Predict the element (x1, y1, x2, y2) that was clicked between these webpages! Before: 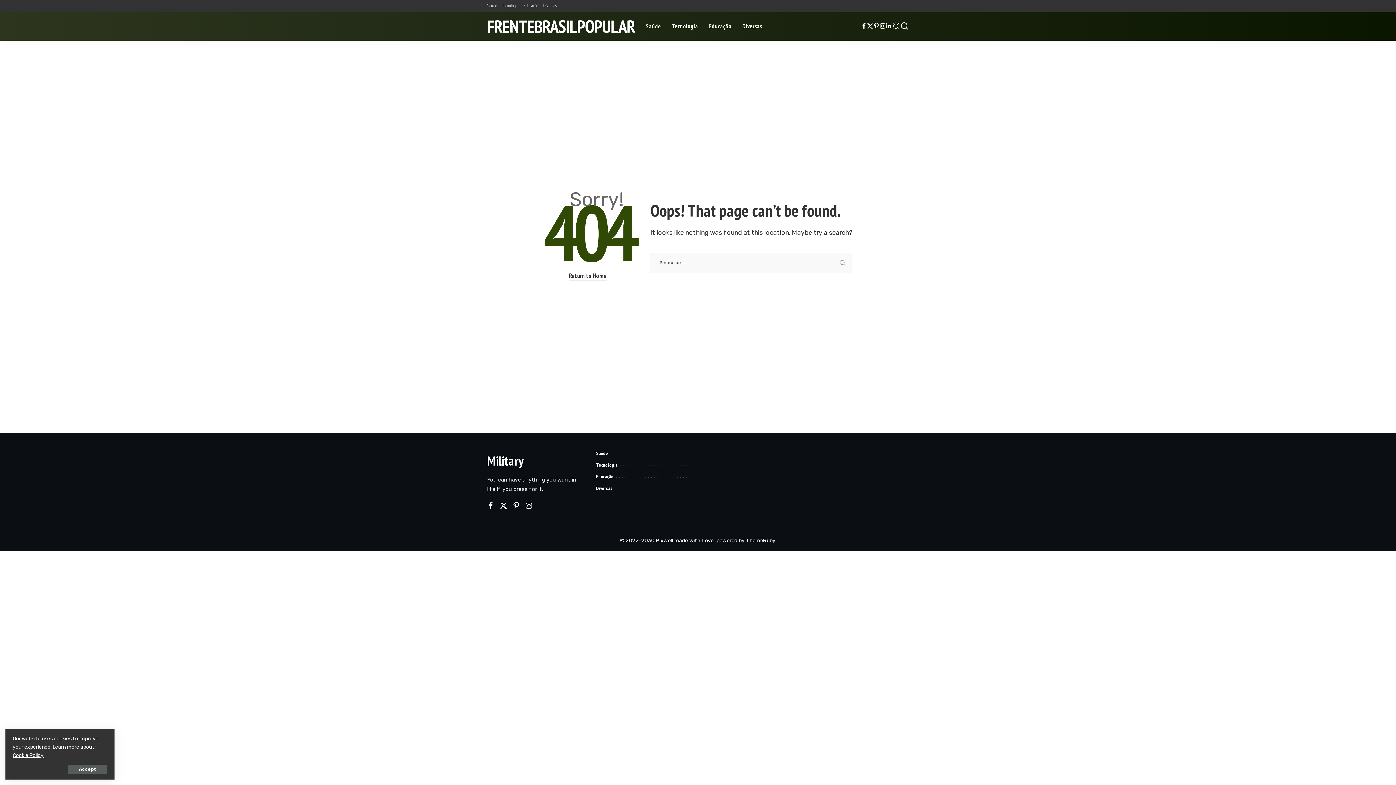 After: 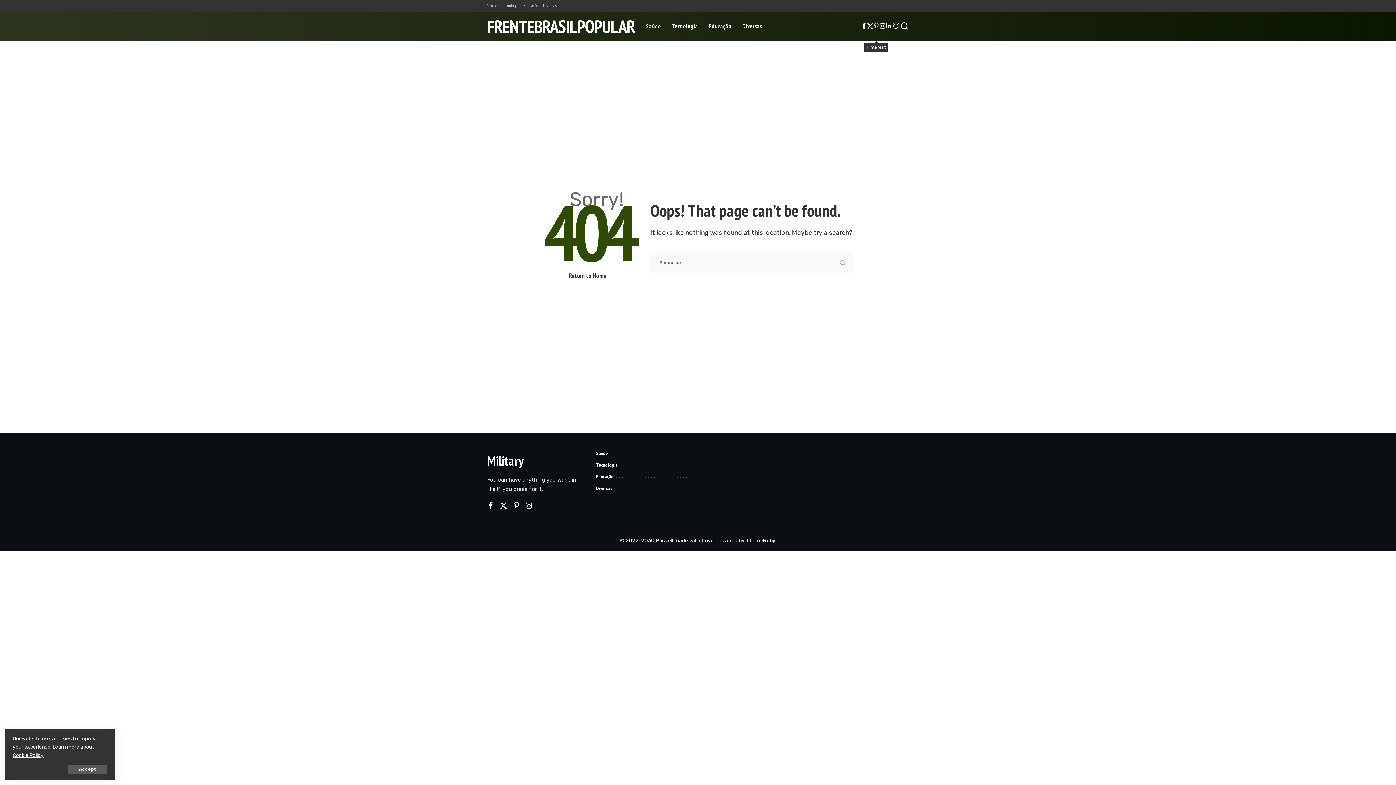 Action: label: Pinterest bbox: (873, 11, 879, 40)